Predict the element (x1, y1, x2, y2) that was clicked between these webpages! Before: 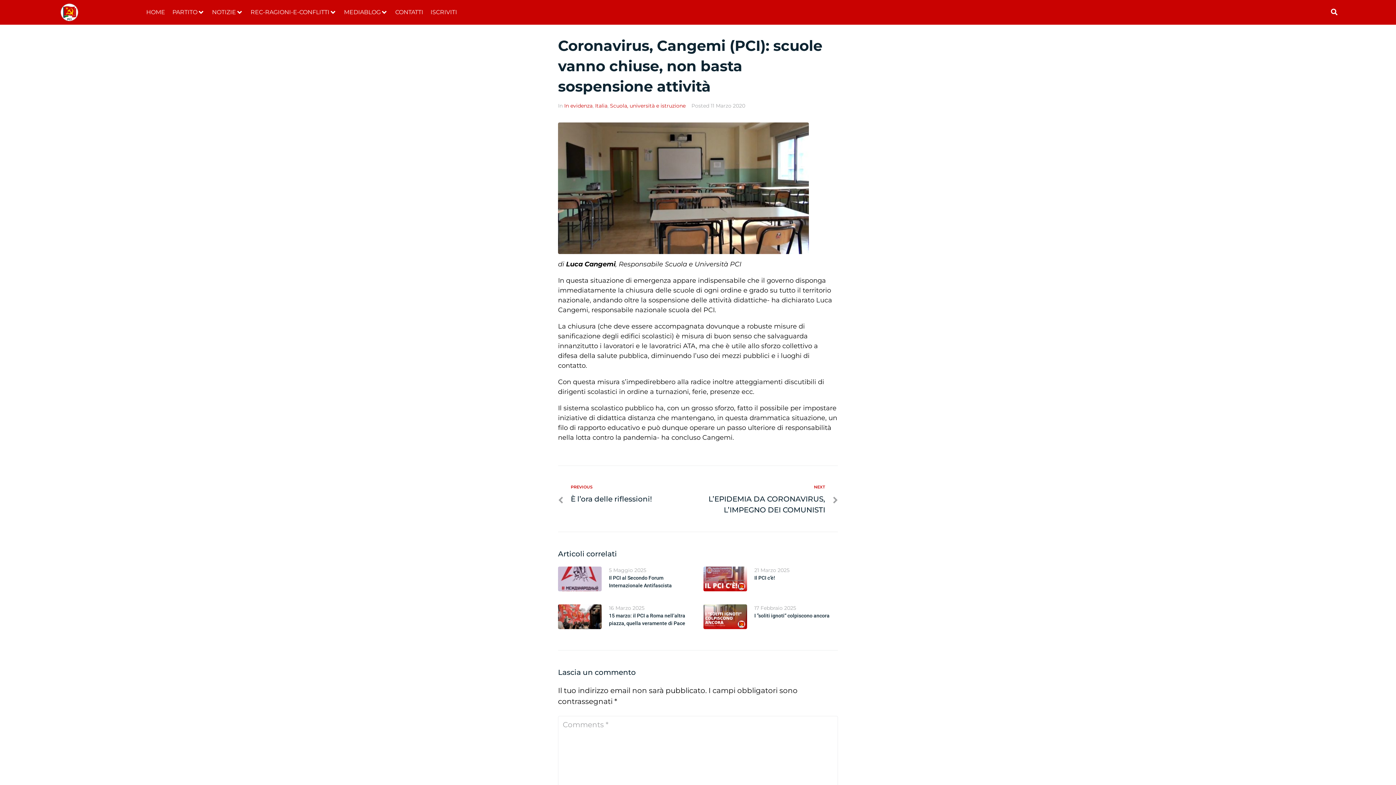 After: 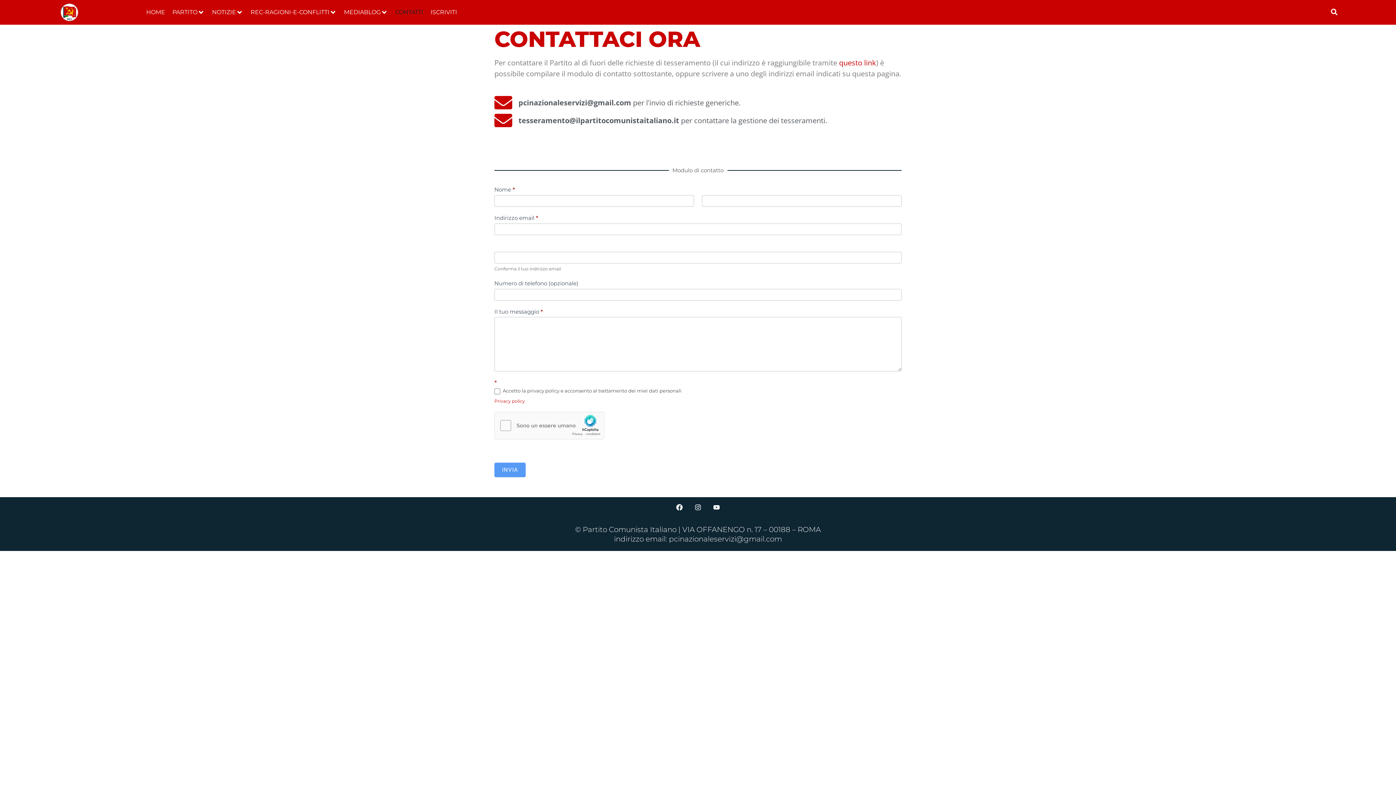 Action: bbox: (395, 8, 423, 16) label: CONTATTI